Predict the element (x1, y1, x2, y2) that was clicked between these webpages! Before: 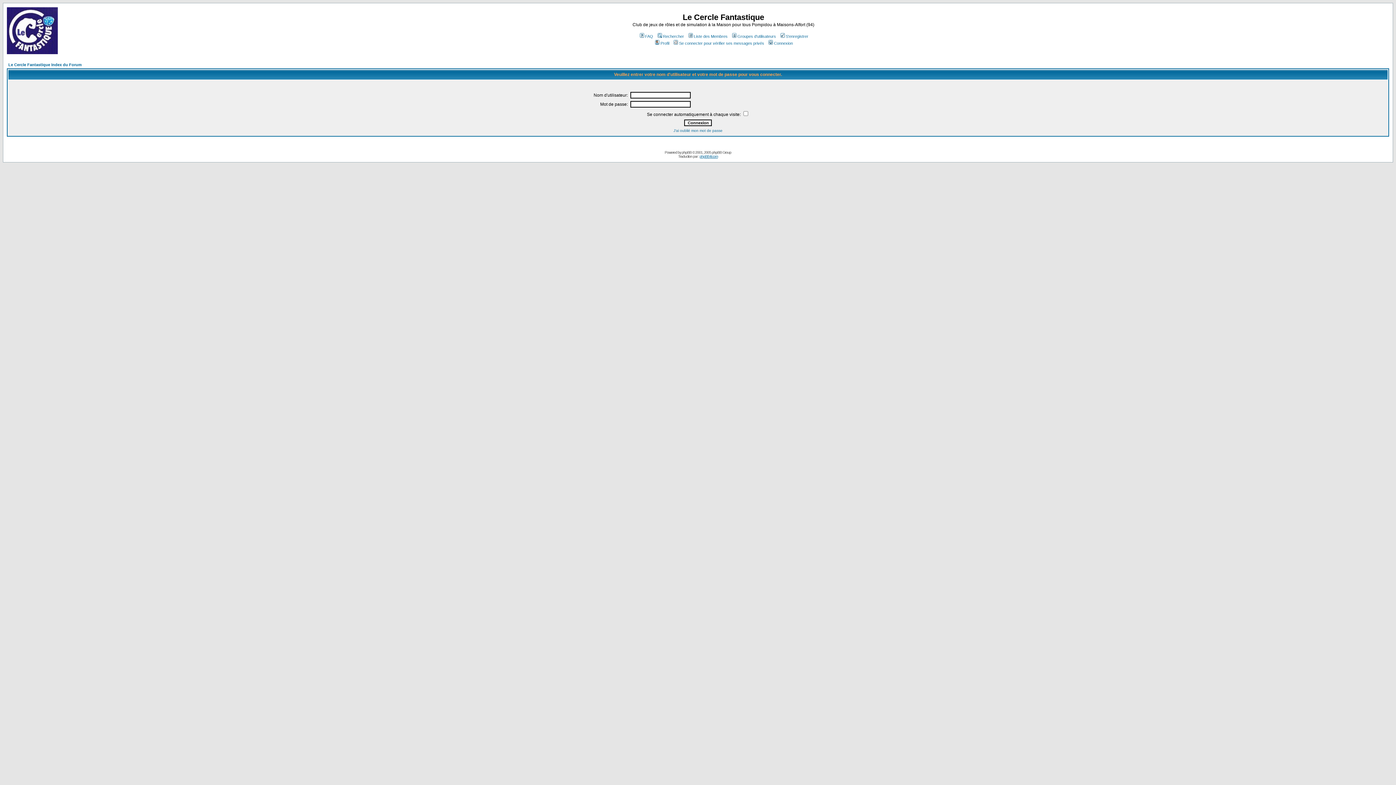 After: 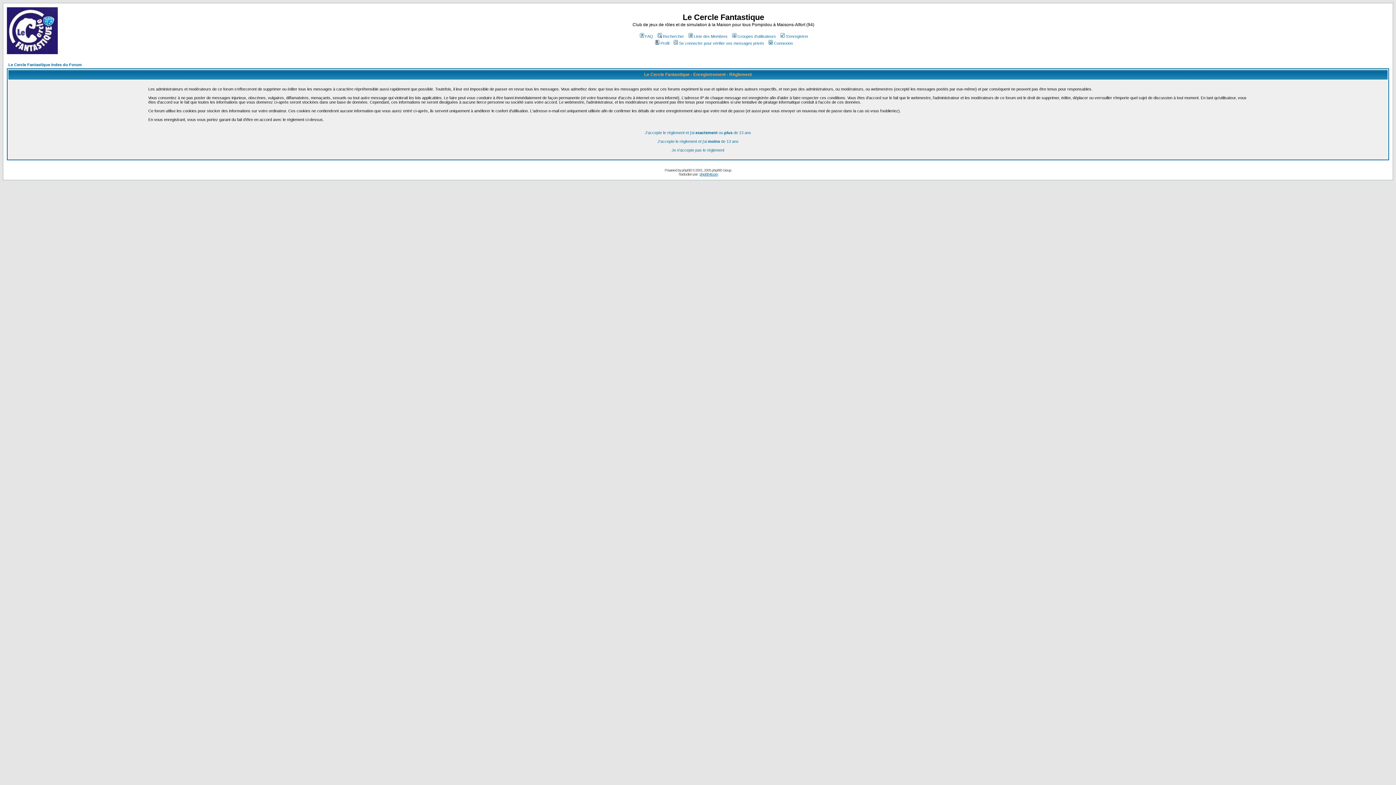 Action: label: S'enregistrer bbox: (779, 34, 808, 38)